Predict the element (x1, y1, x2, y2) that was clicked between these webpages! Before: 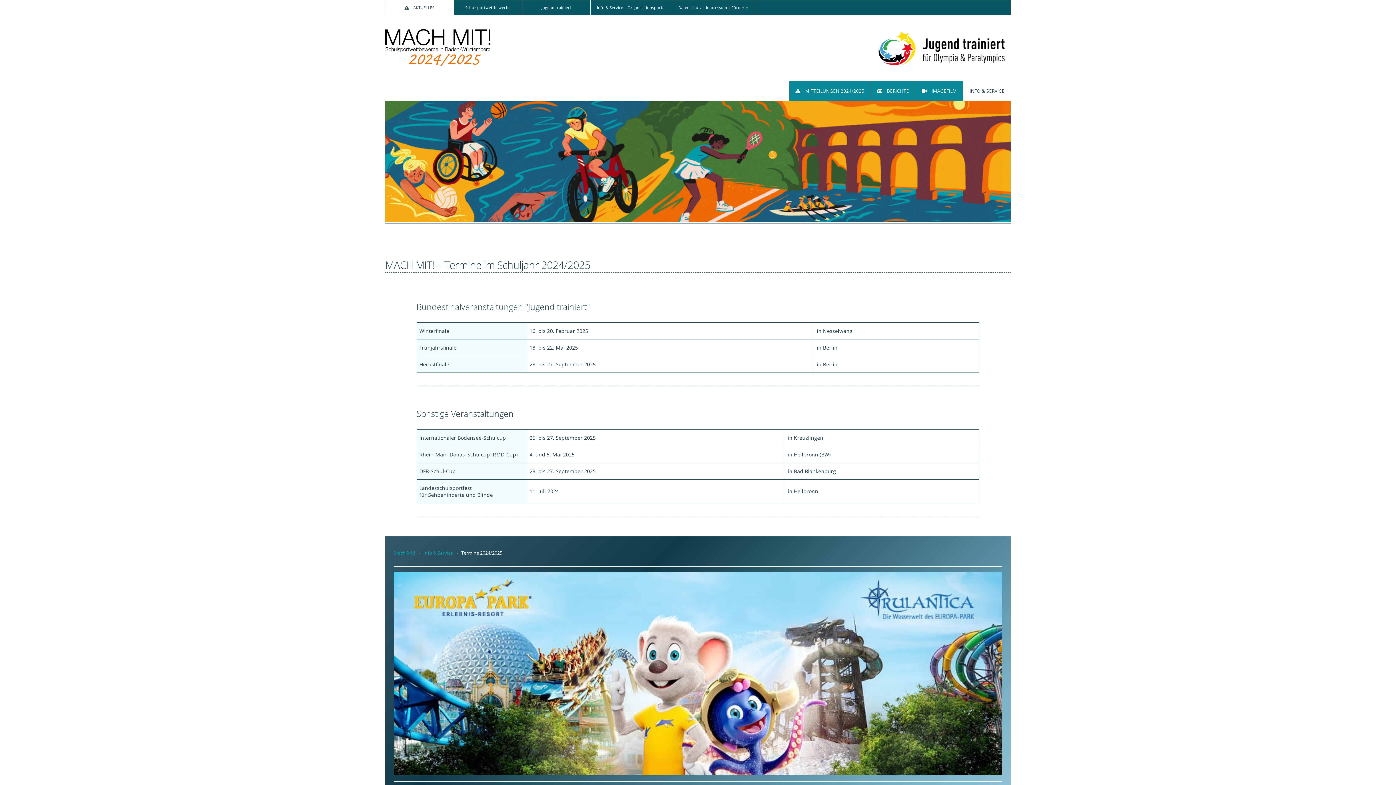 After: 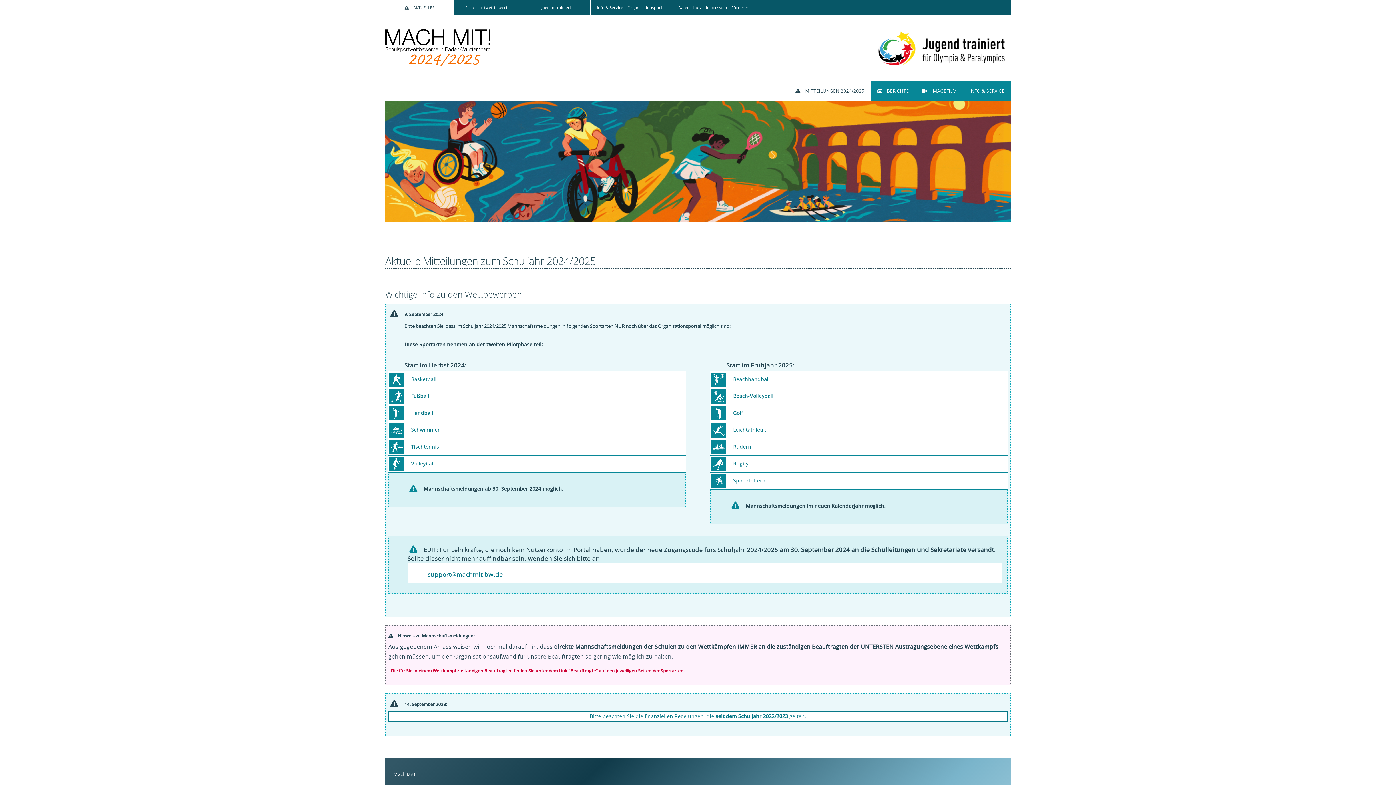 Action: bbox: (788, 81, 870, 100) label: MITTEILUNGEN 2024/2025